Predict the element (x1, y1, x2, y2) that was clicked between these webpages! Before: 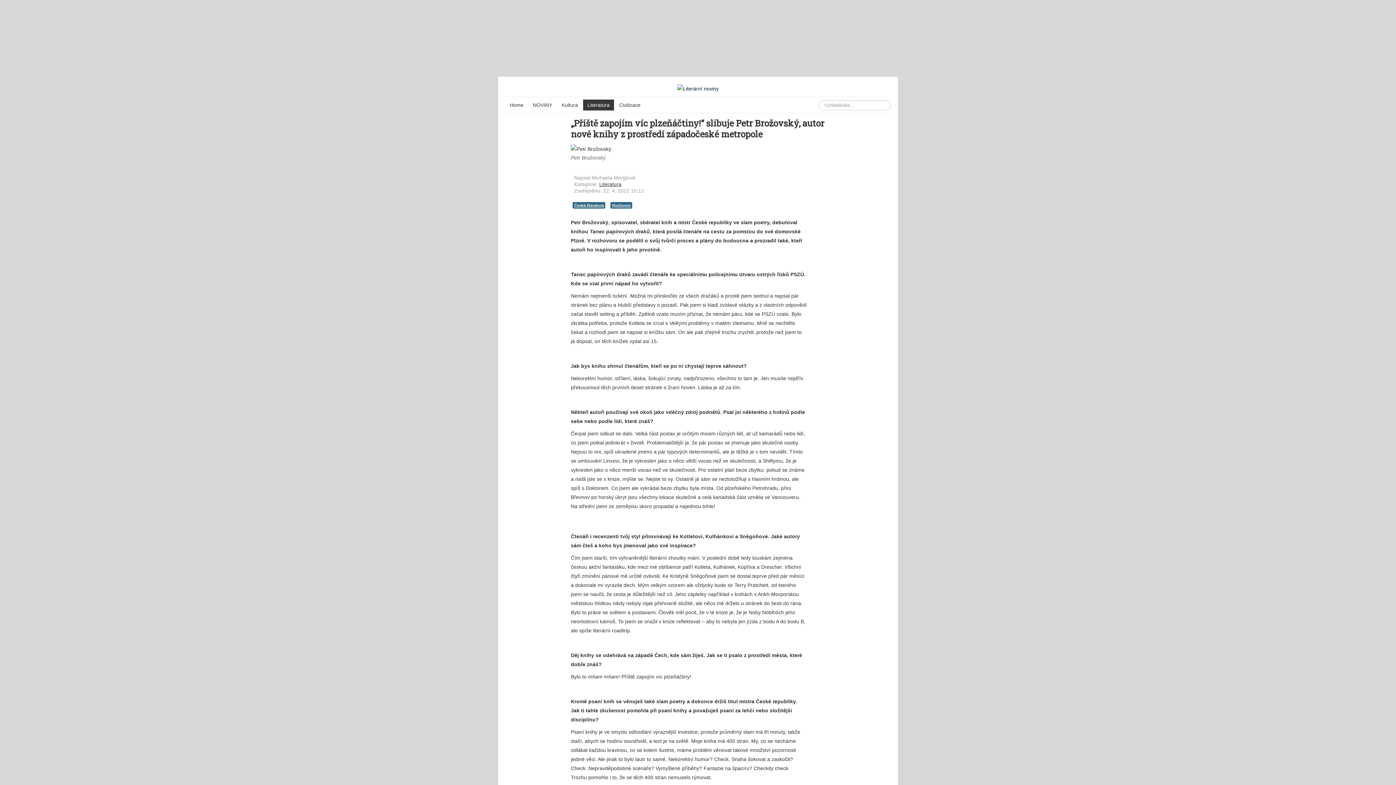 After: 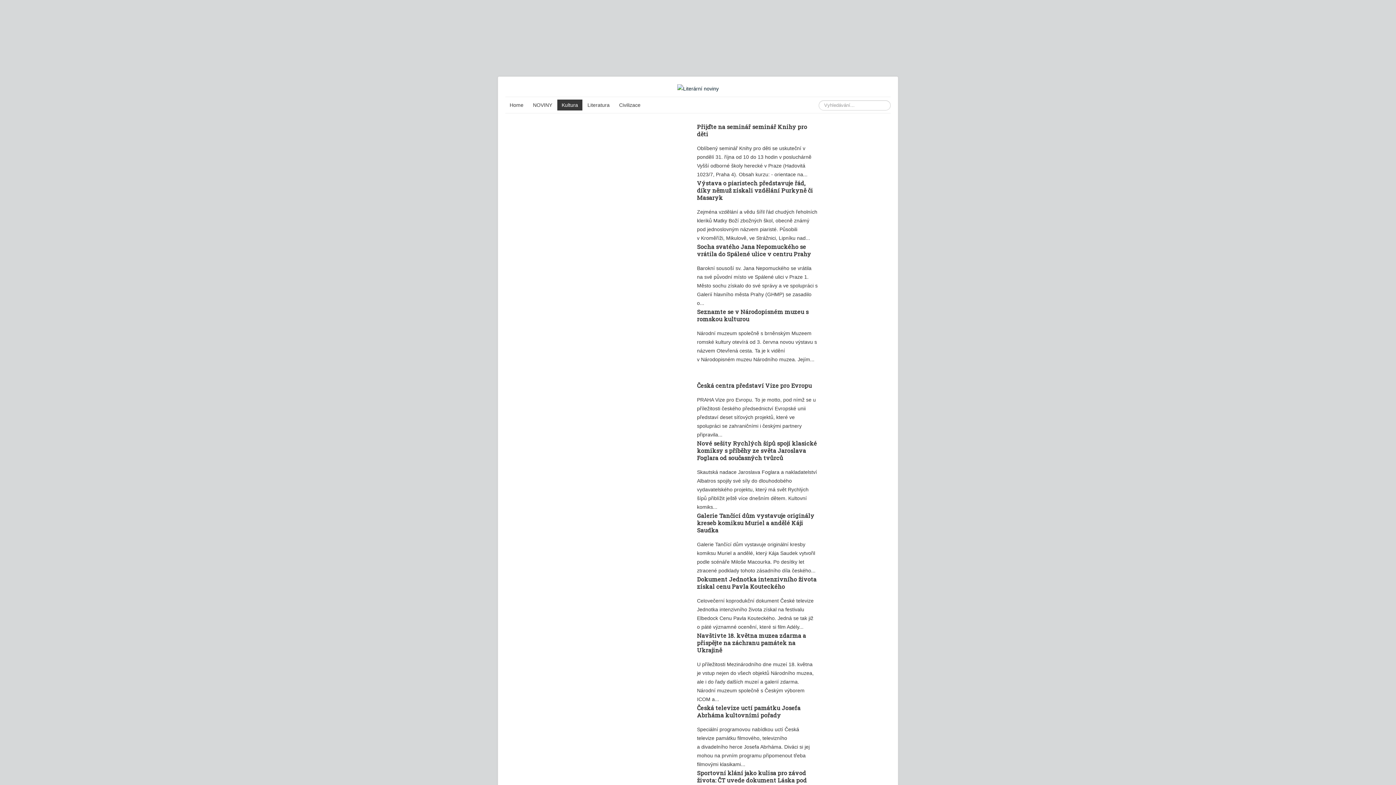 Action: label: Kultura bbox: (557, 99, 582, 110)